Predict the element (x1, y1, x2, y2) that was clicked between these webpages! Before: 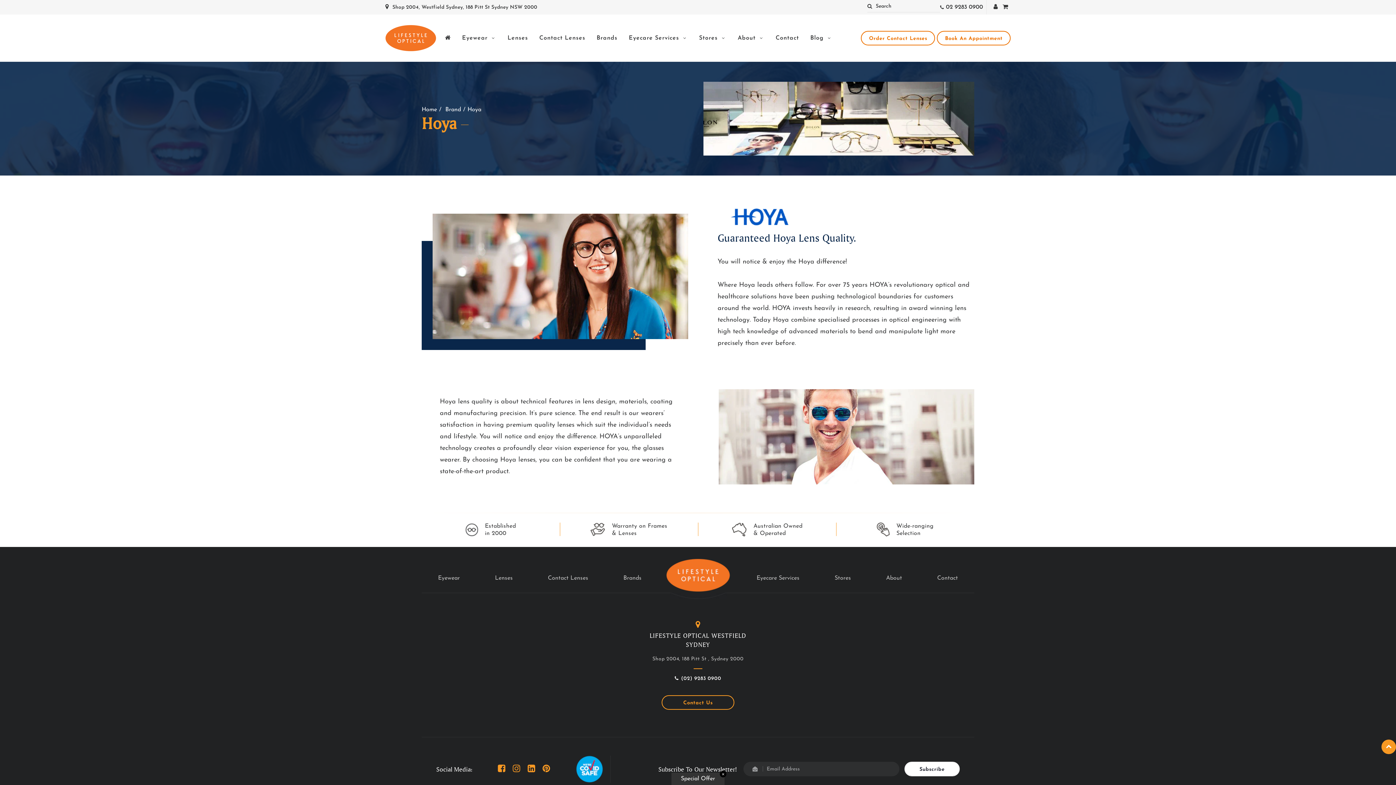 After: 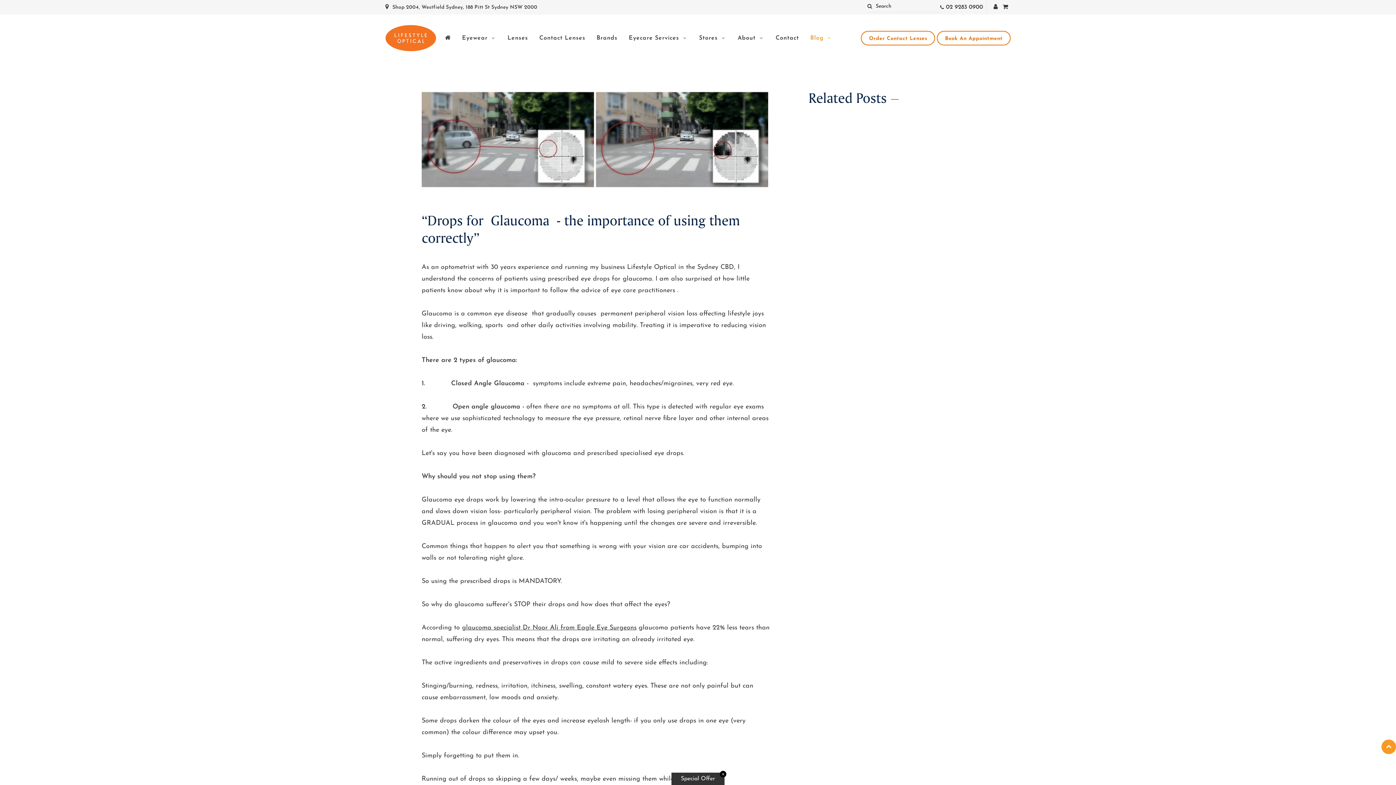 Action: label: Blog  bbox: (810, 20, 832, 55)